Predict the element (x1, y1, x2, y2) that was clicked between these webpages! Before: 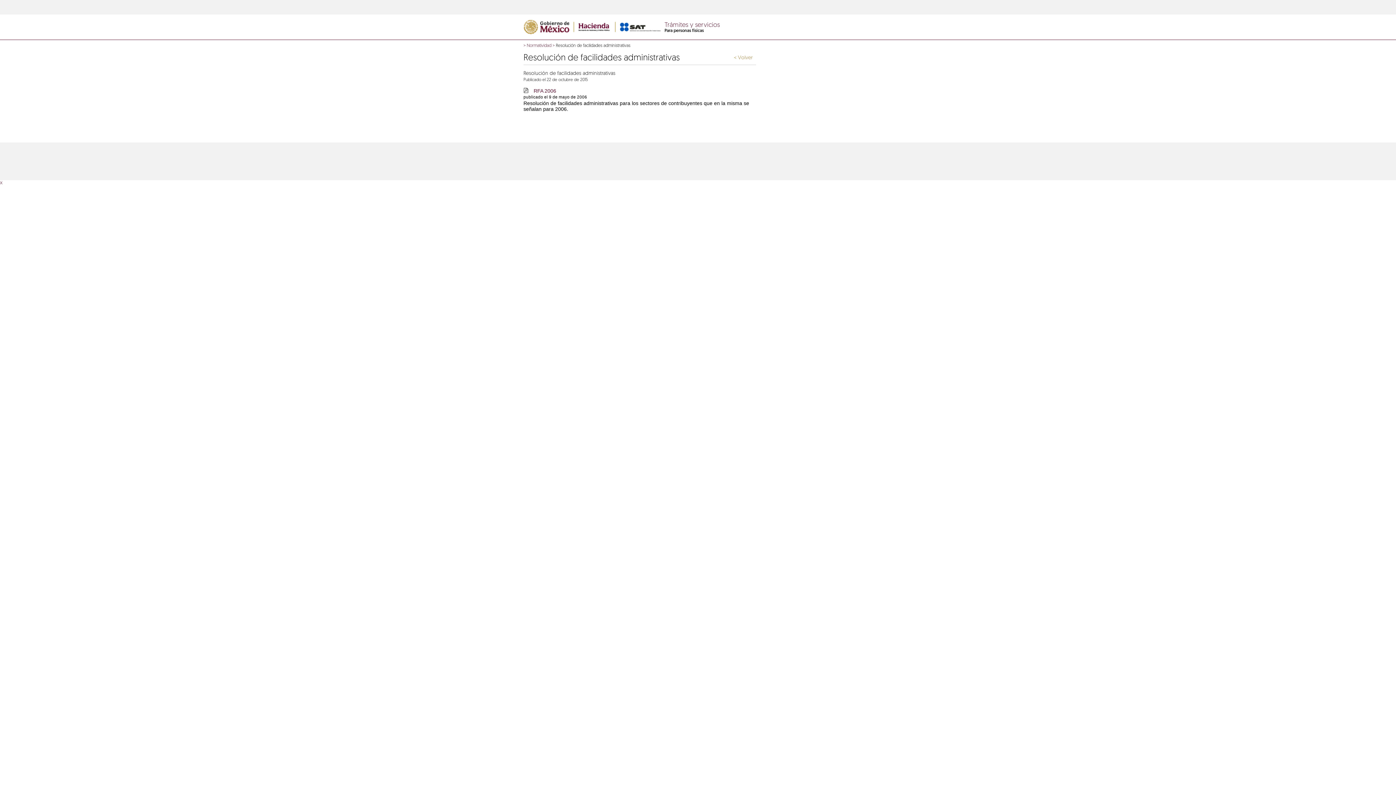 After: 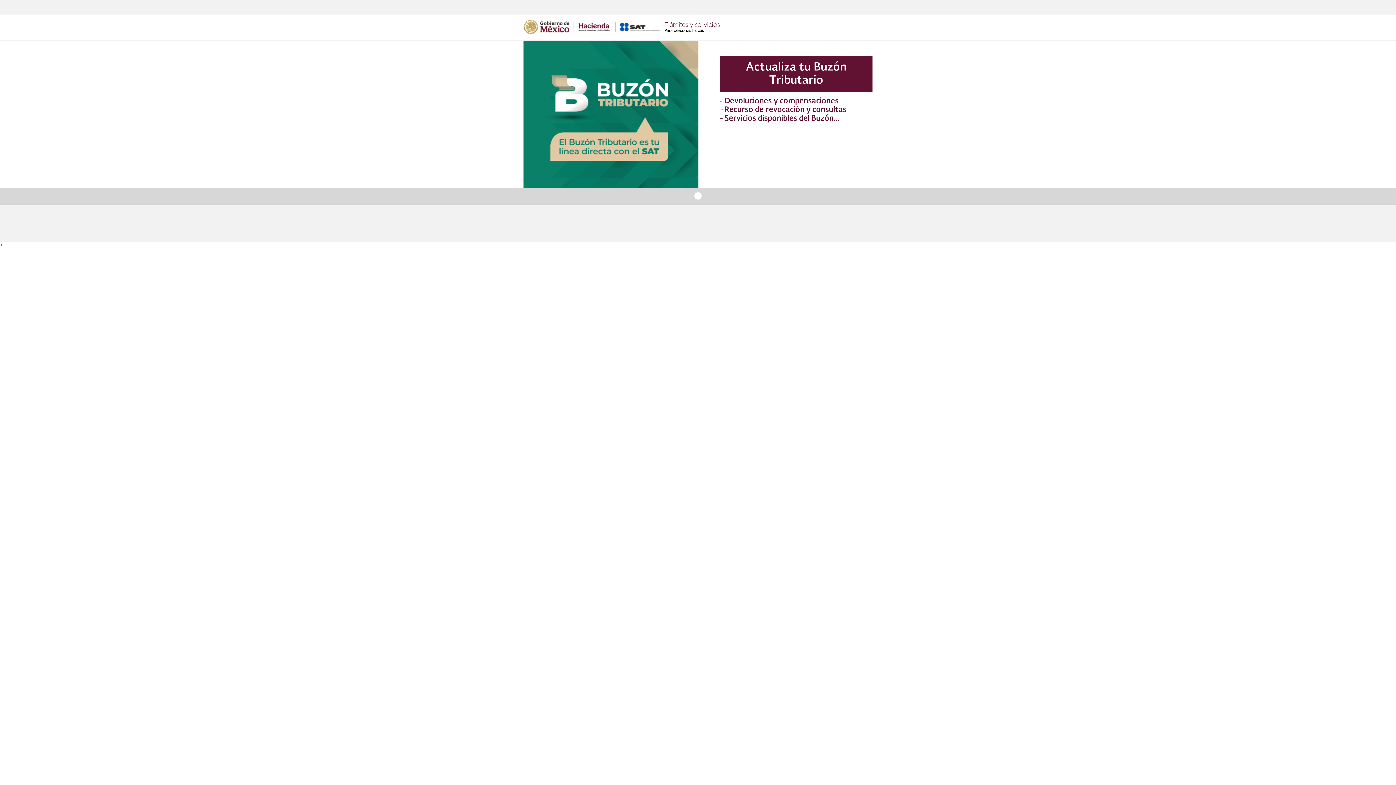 Action: bbox: (664, 21, 720, 28) label: Trámites y servicios